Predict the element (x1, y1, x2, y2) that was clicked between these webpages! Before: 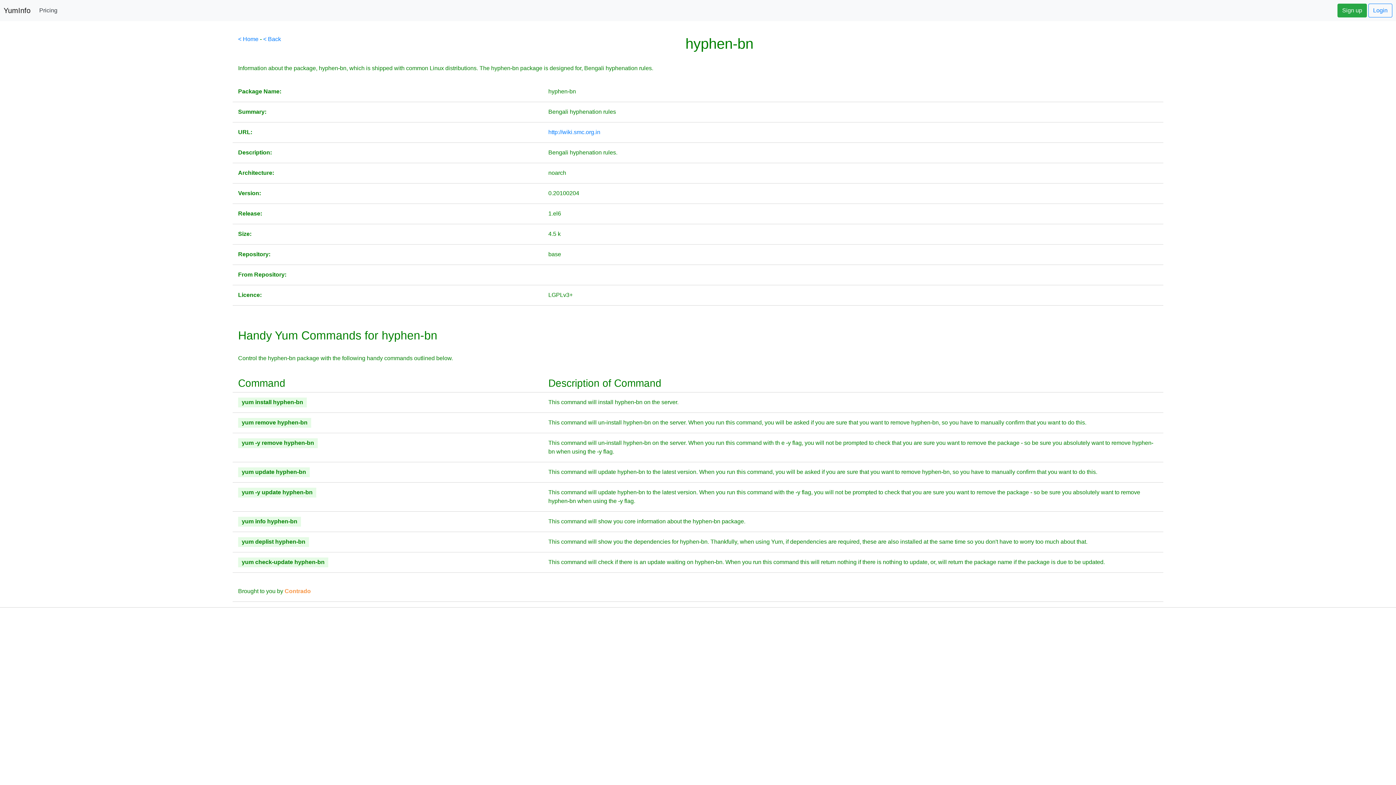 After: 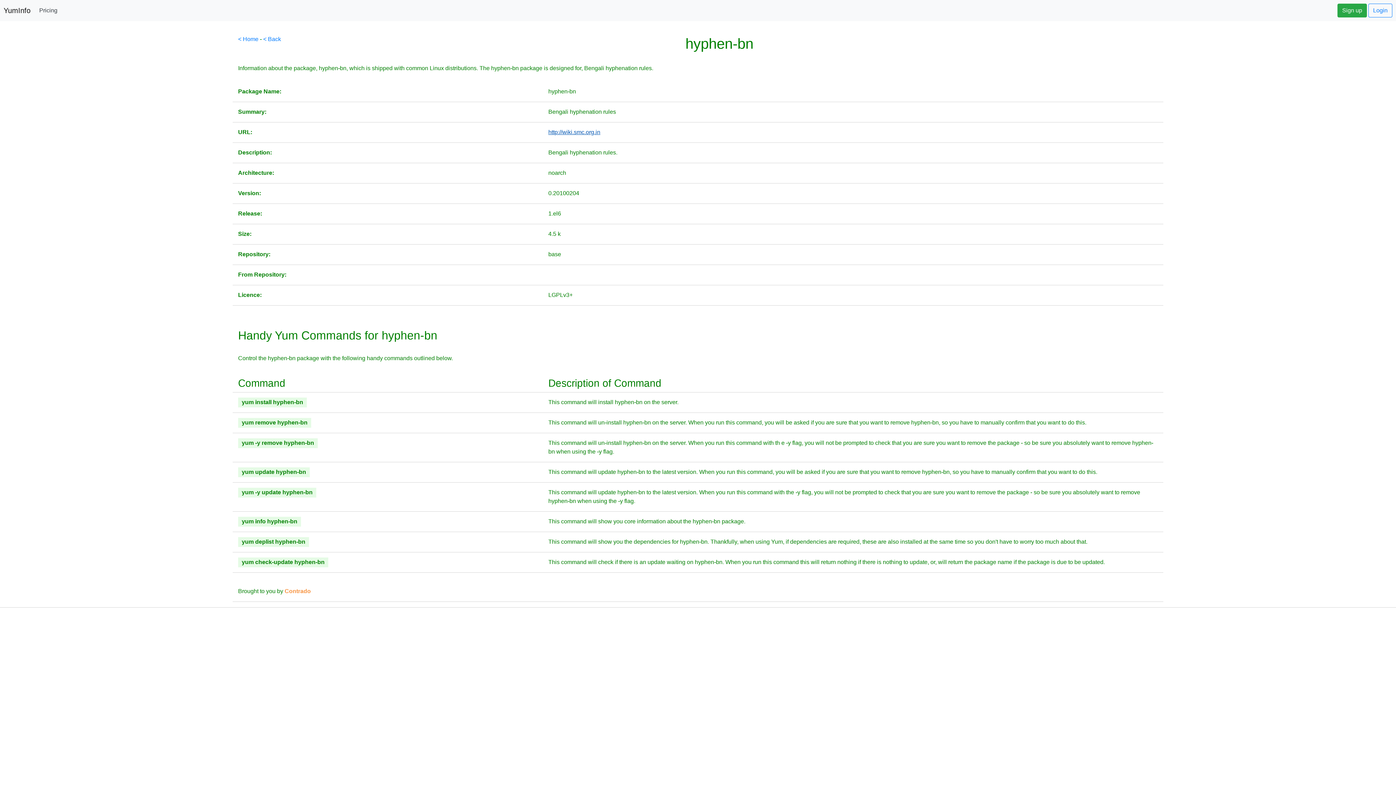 Action: bbox: (548, 129, 600, 135) label: http://wiki.smc.org.in